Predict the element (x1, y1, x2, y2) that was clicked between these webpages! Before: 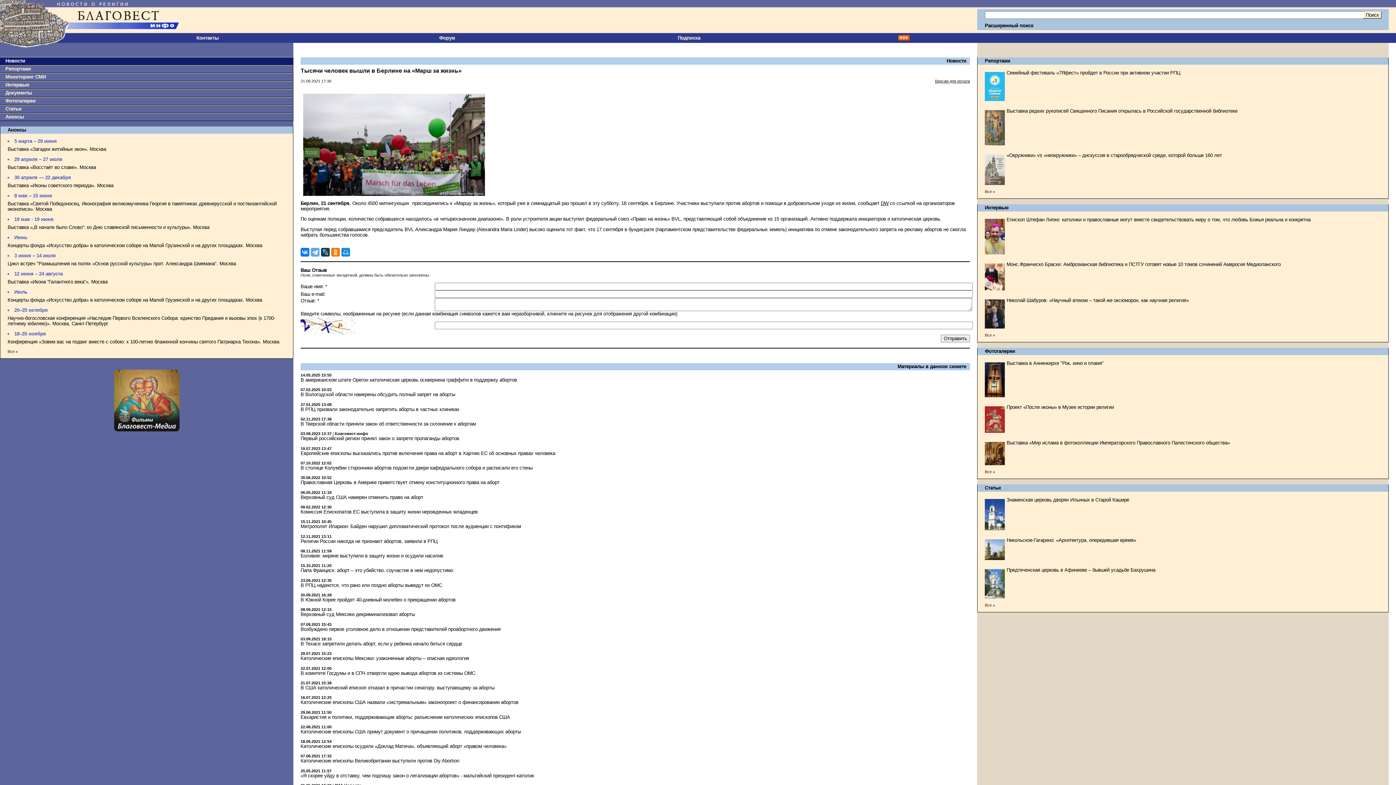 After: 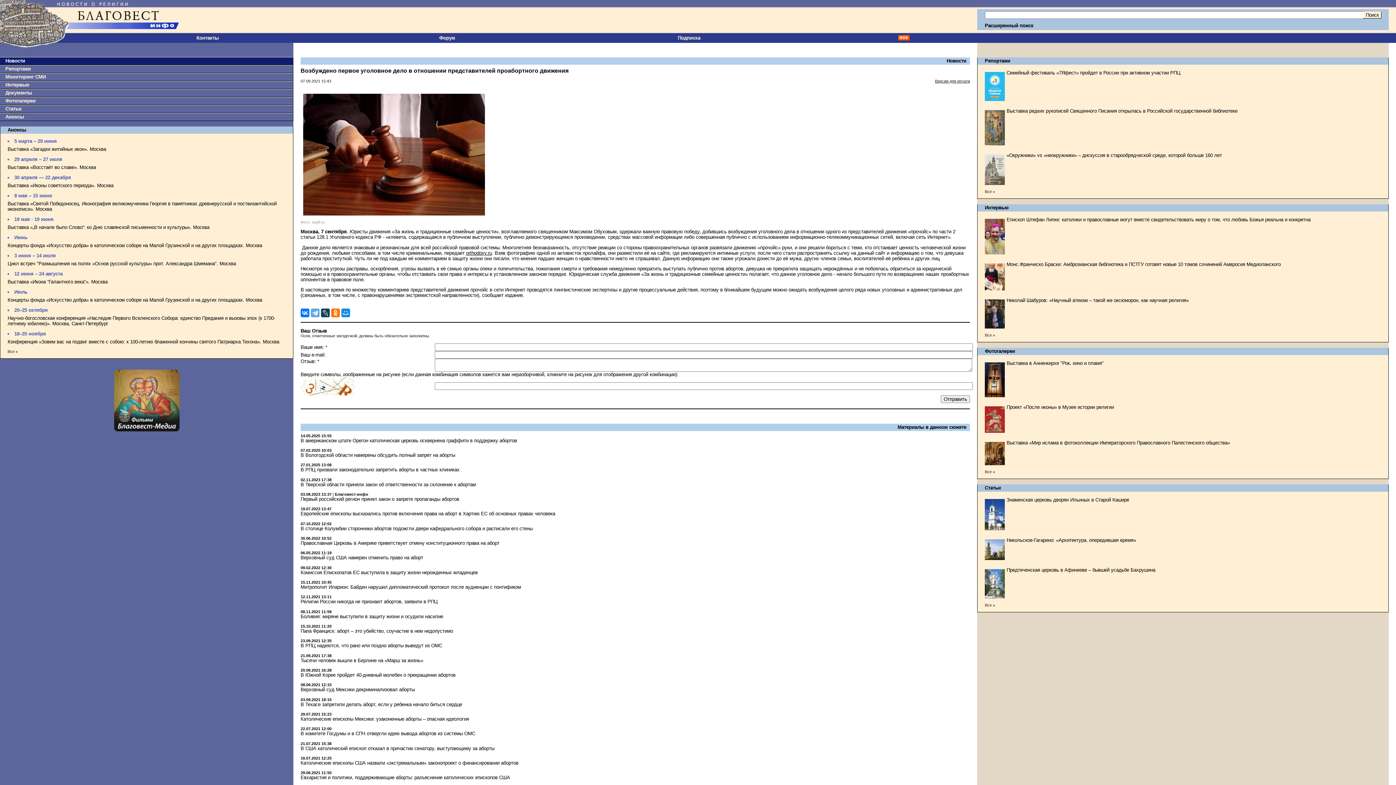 Action: bbox: (300, 626, 500, 632) label: Возбуждено первое уголовное дело в отношении представителей проабортного движения